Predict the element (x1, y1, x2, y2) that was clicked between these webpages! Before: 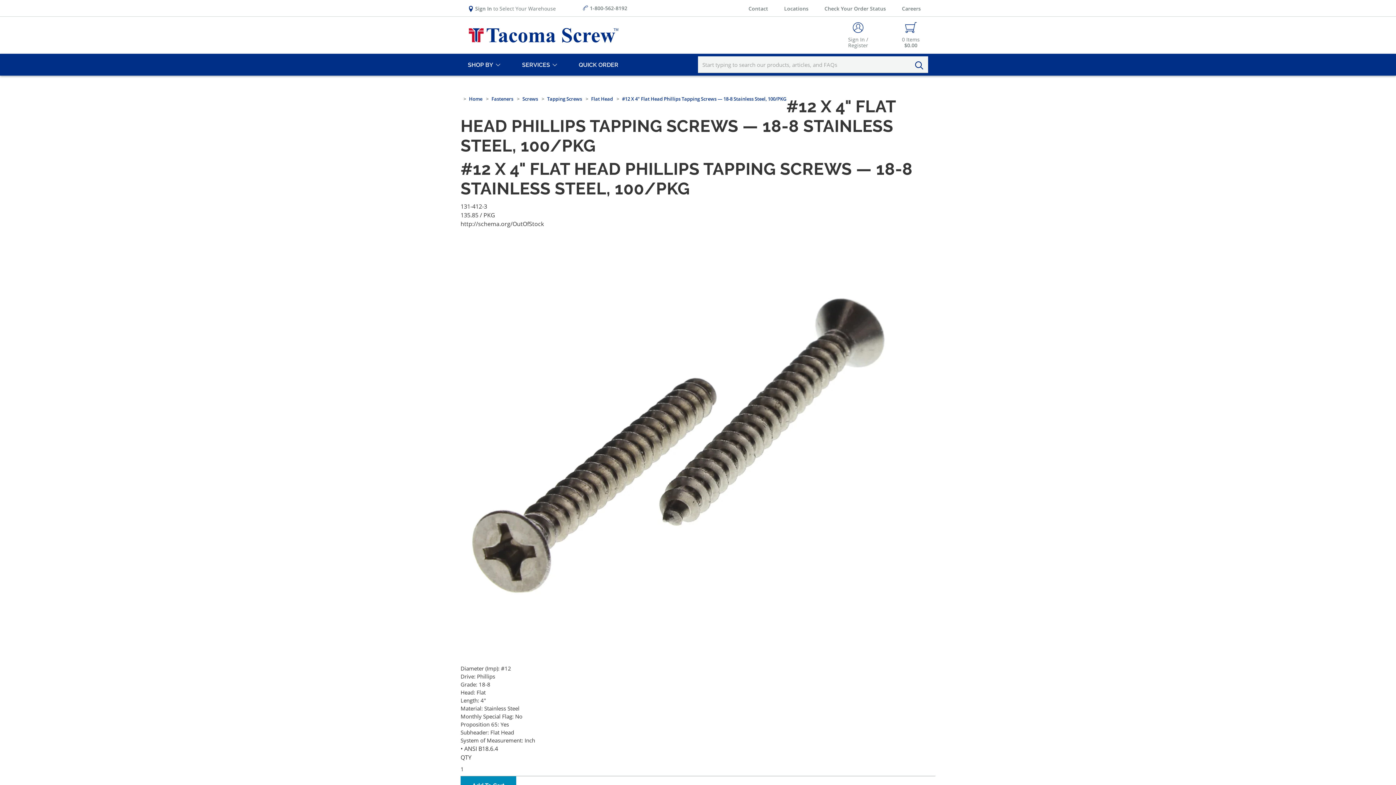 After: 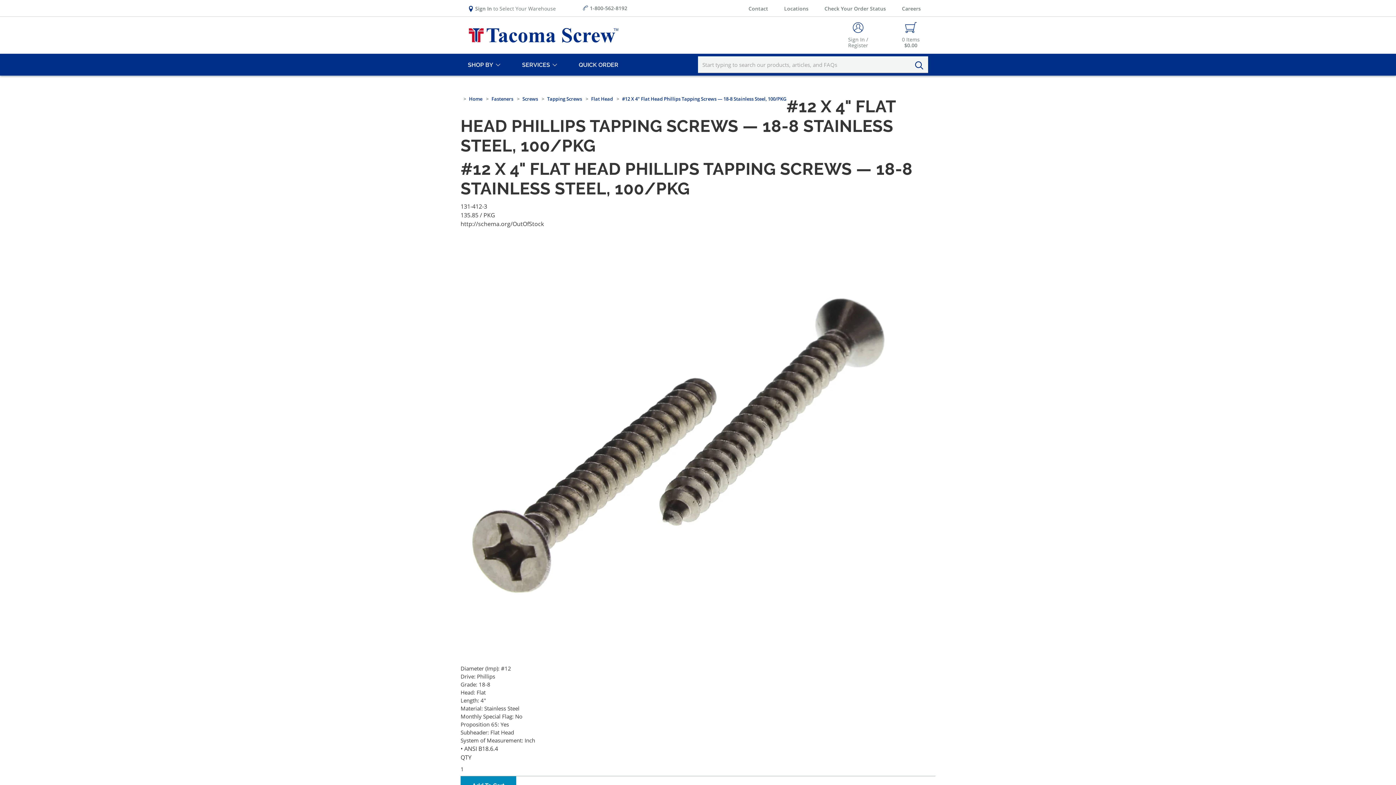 Action: label: Search bbox: (915, 57, 926, 73)